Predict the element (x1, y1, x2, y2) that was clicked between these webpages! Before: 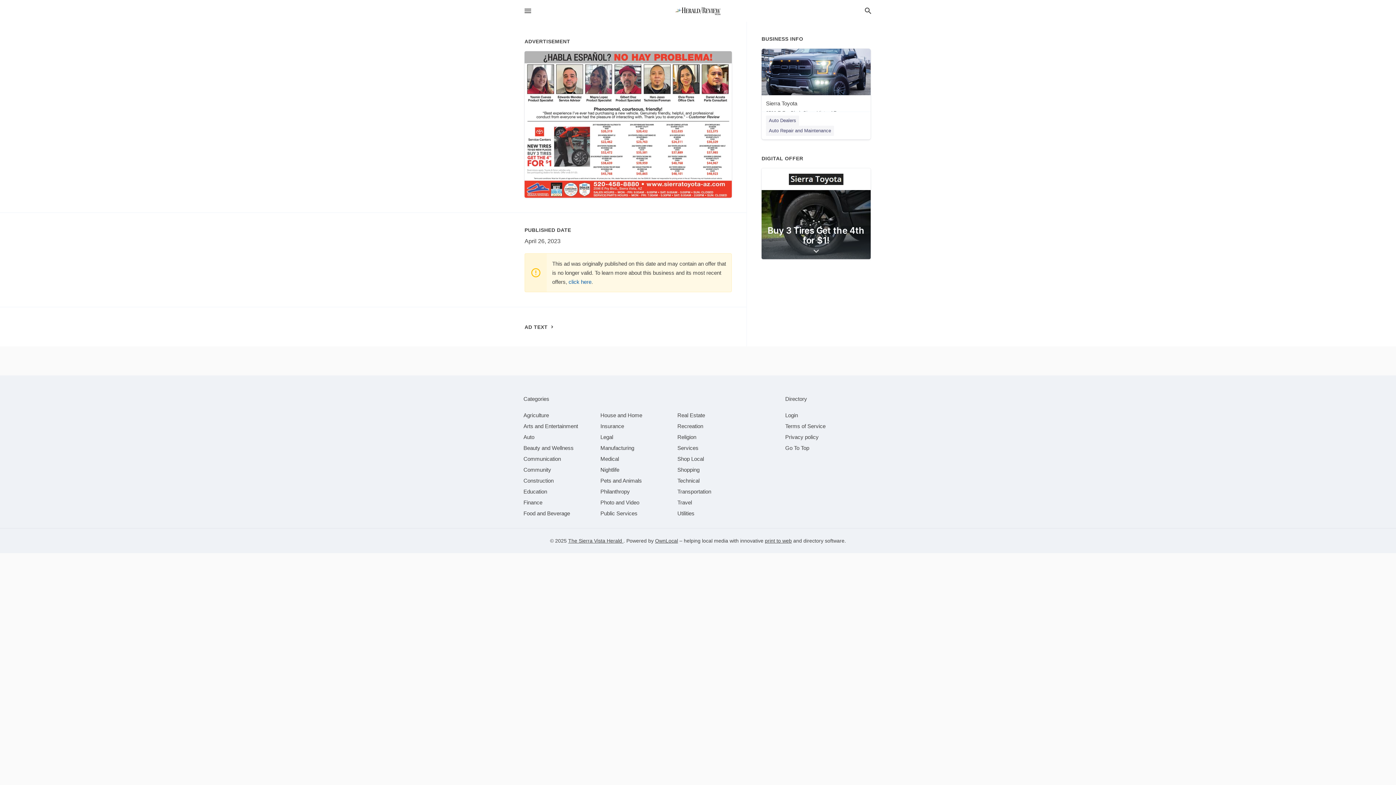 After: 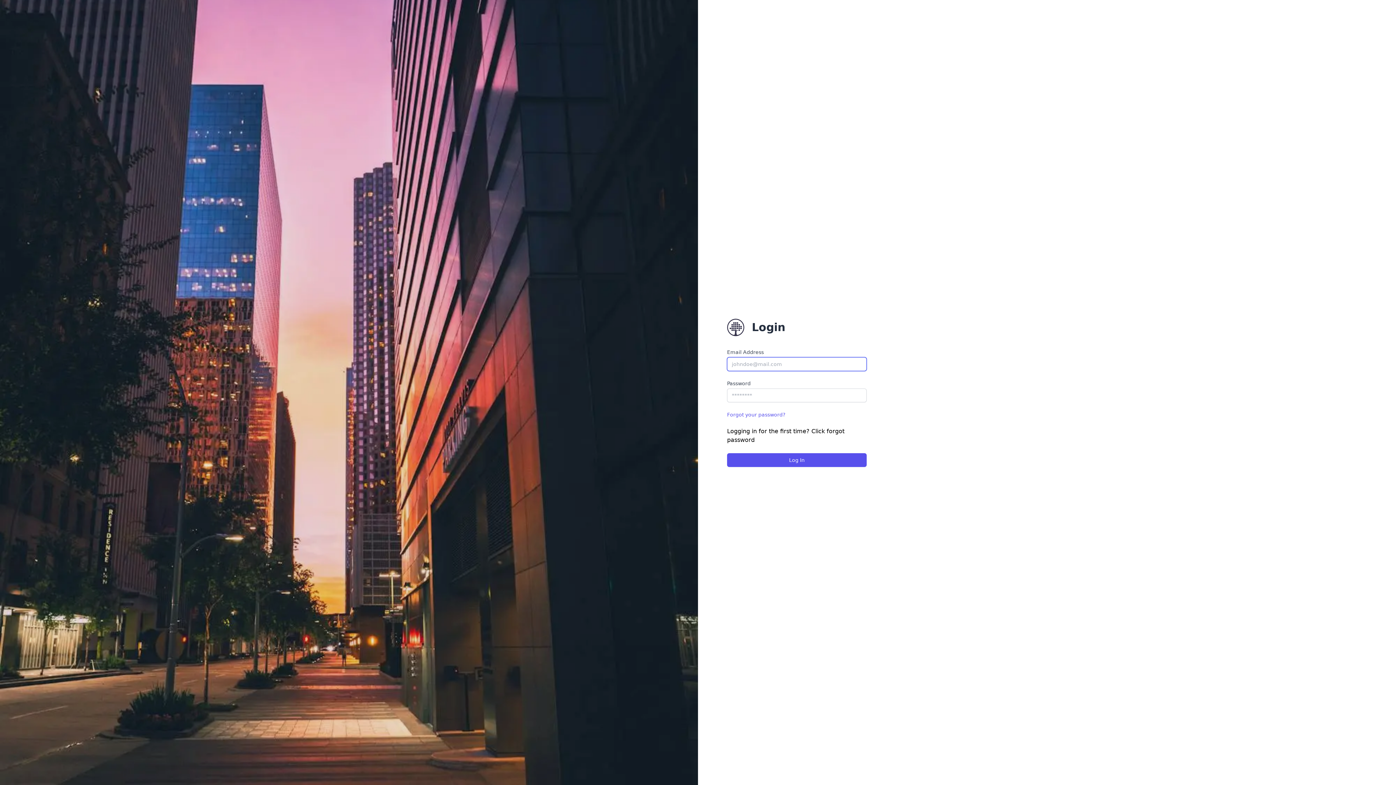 Action: bbox: (785, 412, 798, 418) label: Login